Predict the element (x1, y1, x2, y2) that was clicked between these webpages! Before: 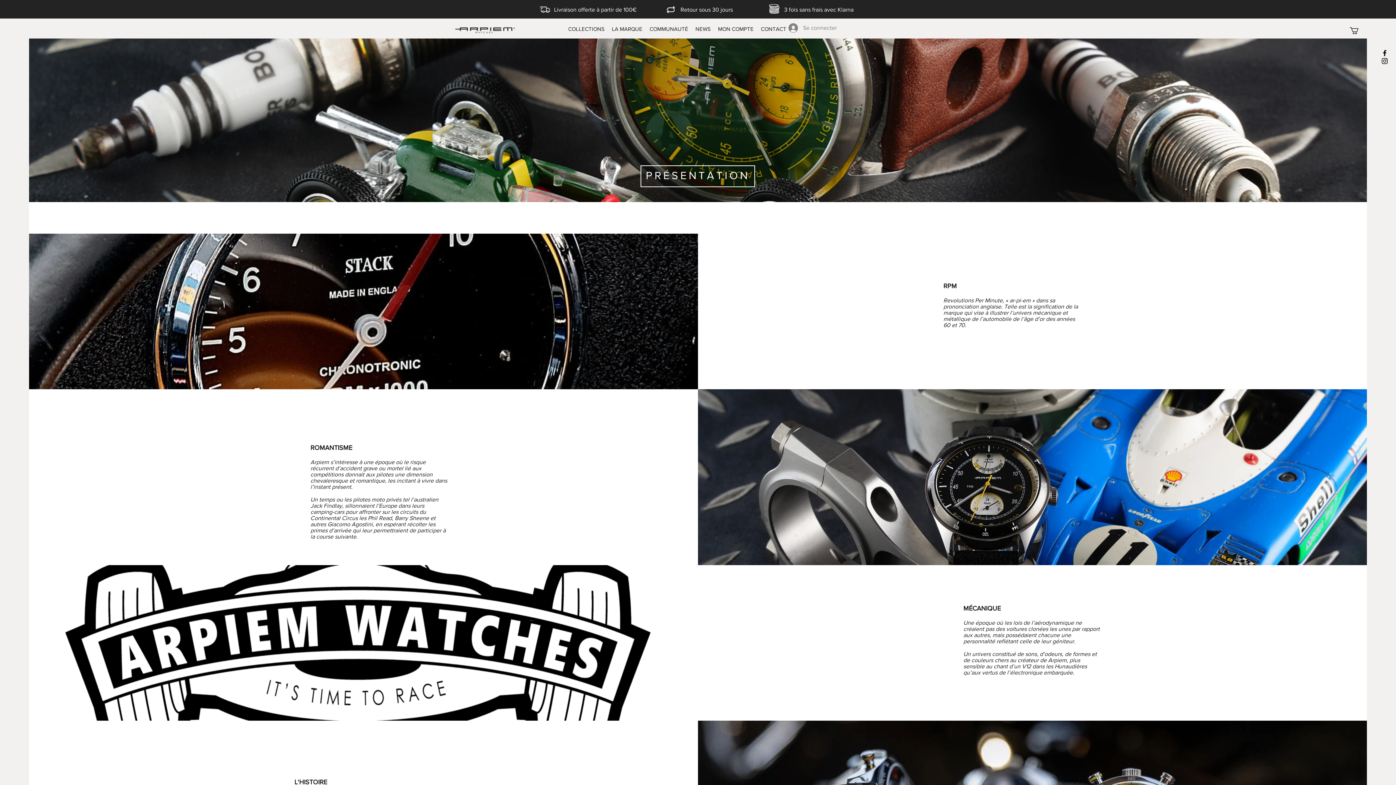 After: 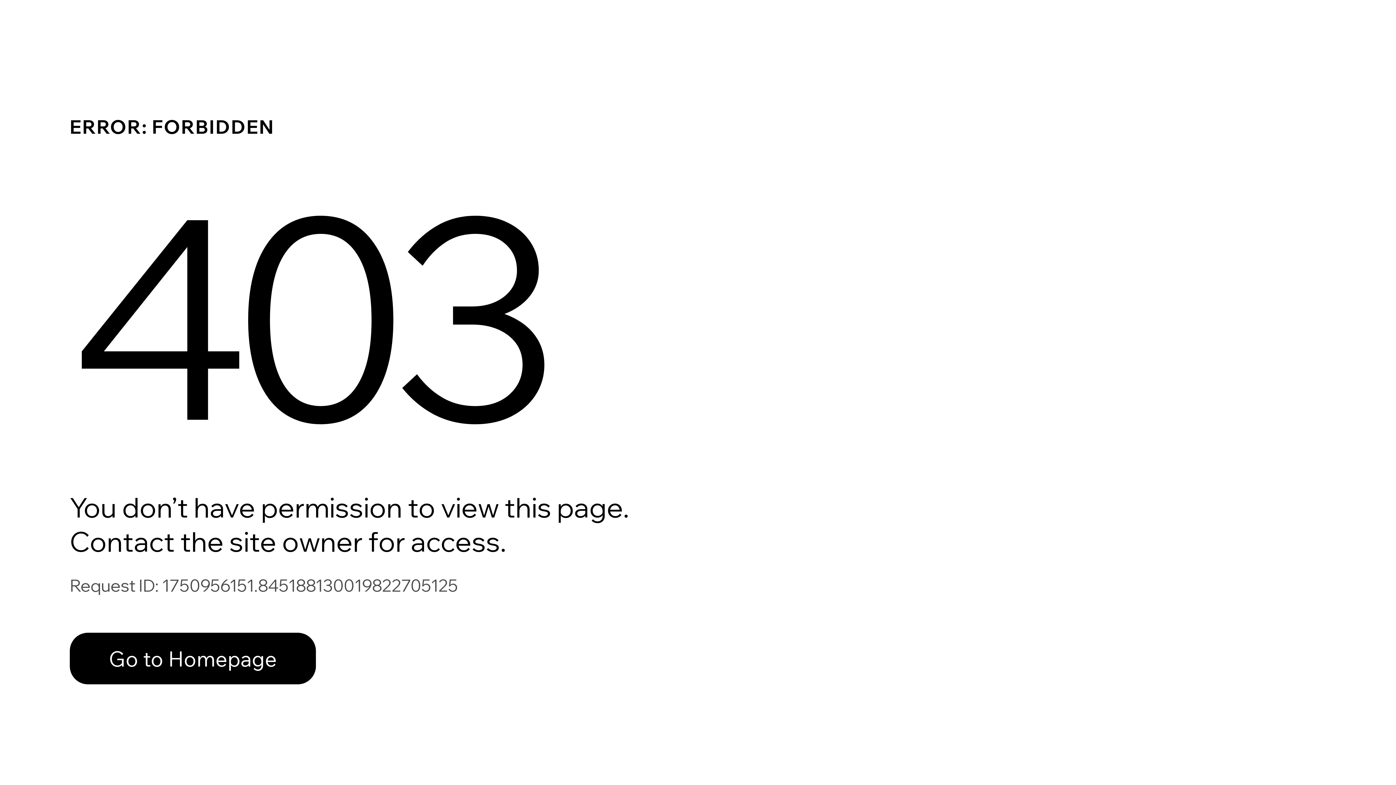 Action: bbox: (714, 20, 757, 38) label: MON COMPTE